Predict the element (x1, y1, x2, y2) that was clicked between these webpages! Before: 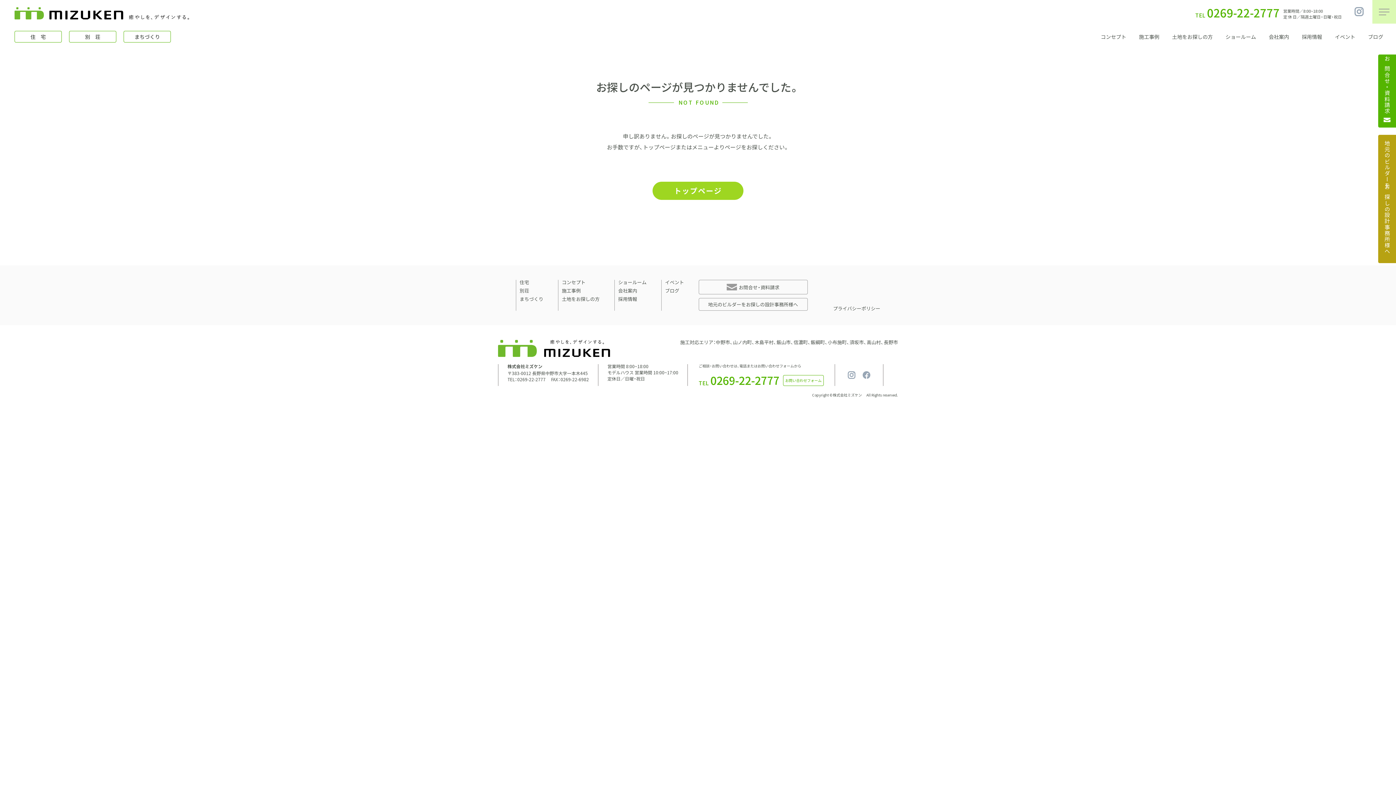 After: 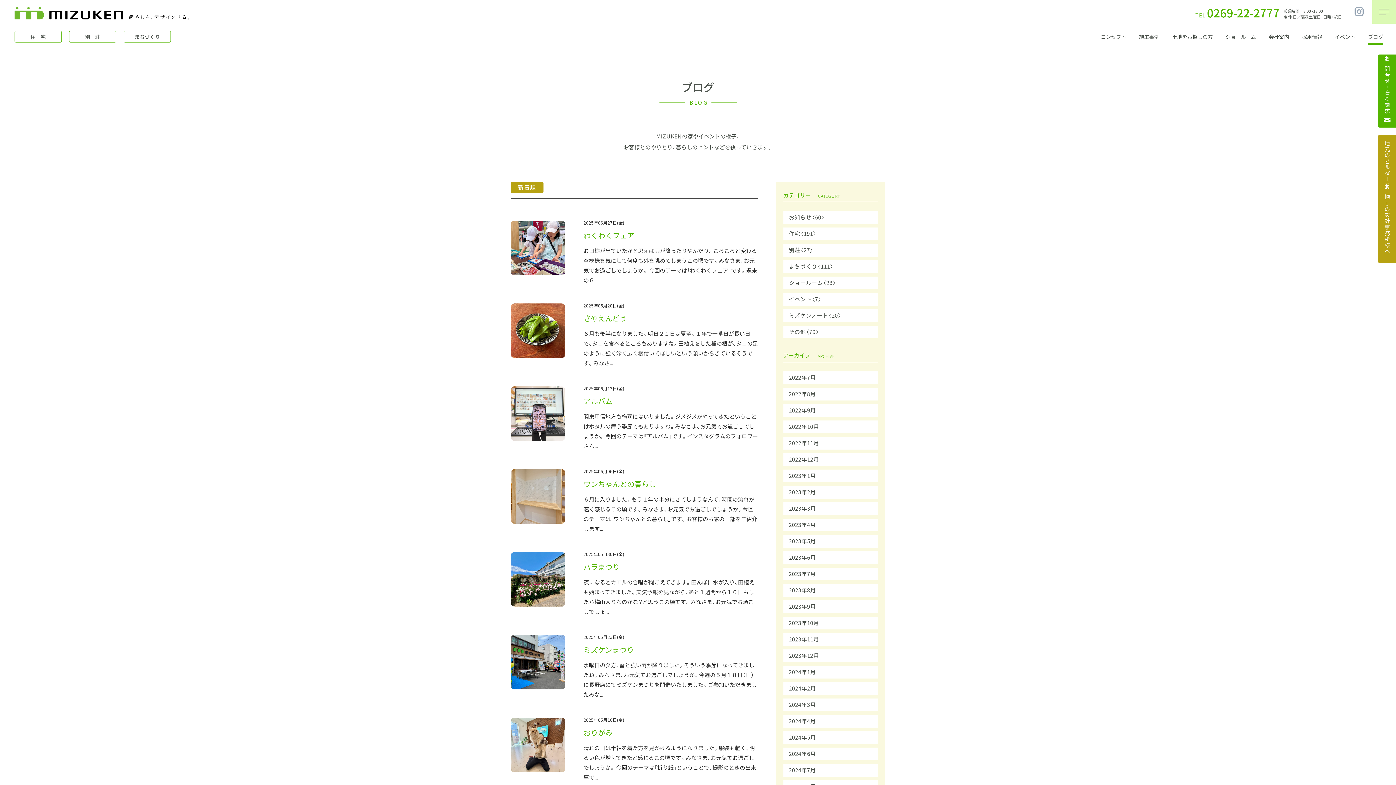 Action: bbox: (665, 287, 679, 294) label: ブログ